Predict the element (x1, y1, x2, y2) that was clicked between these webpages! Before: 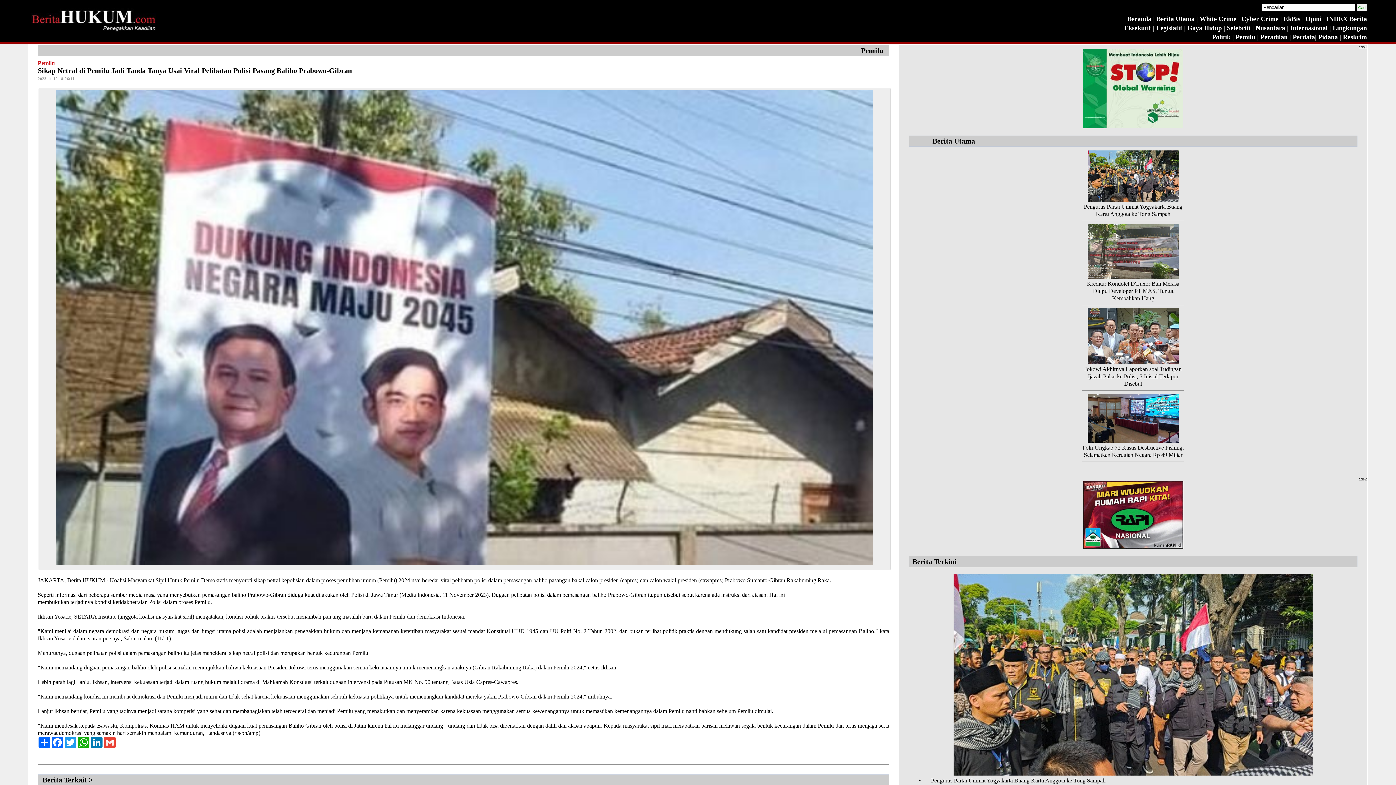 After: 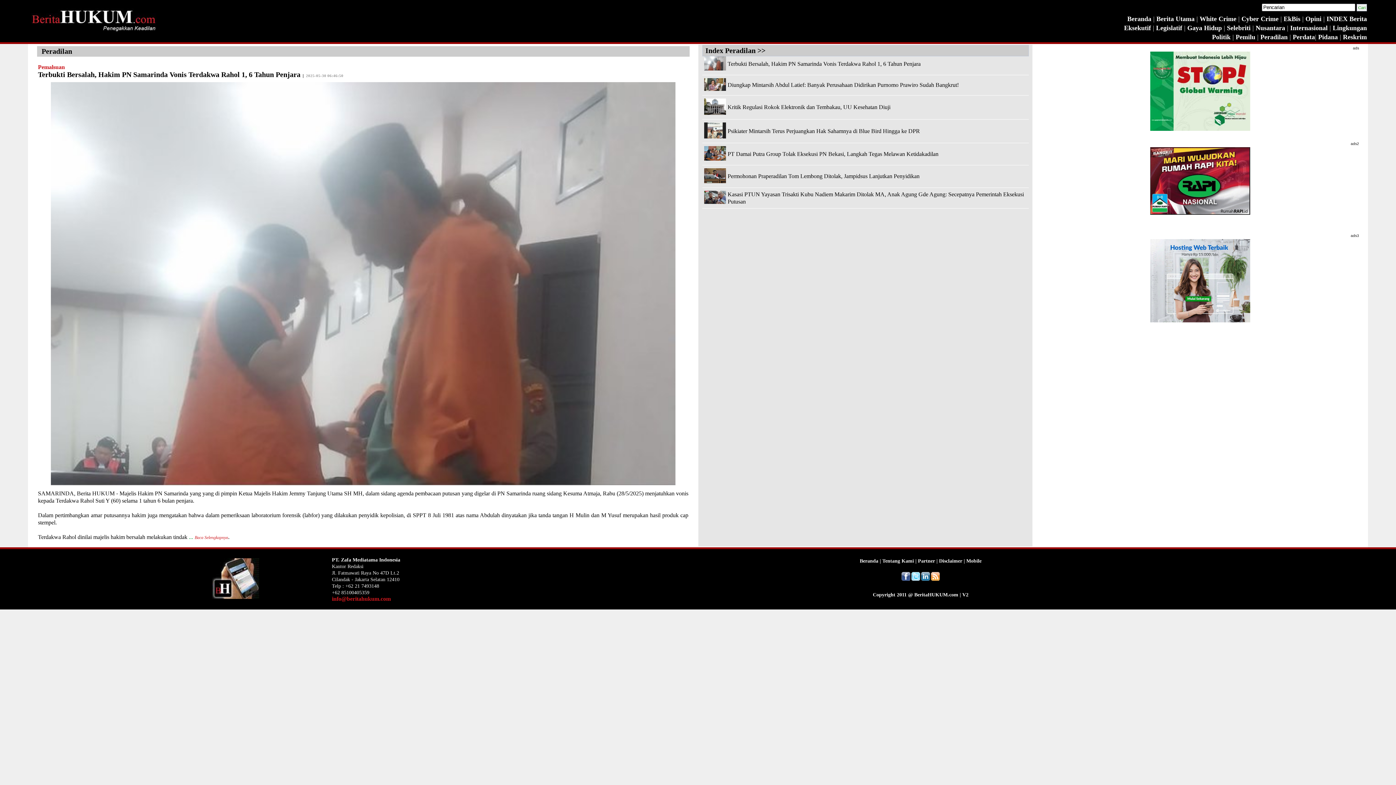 Action: bbox: (1258, 33, 1288, 40) label:  Peradilan